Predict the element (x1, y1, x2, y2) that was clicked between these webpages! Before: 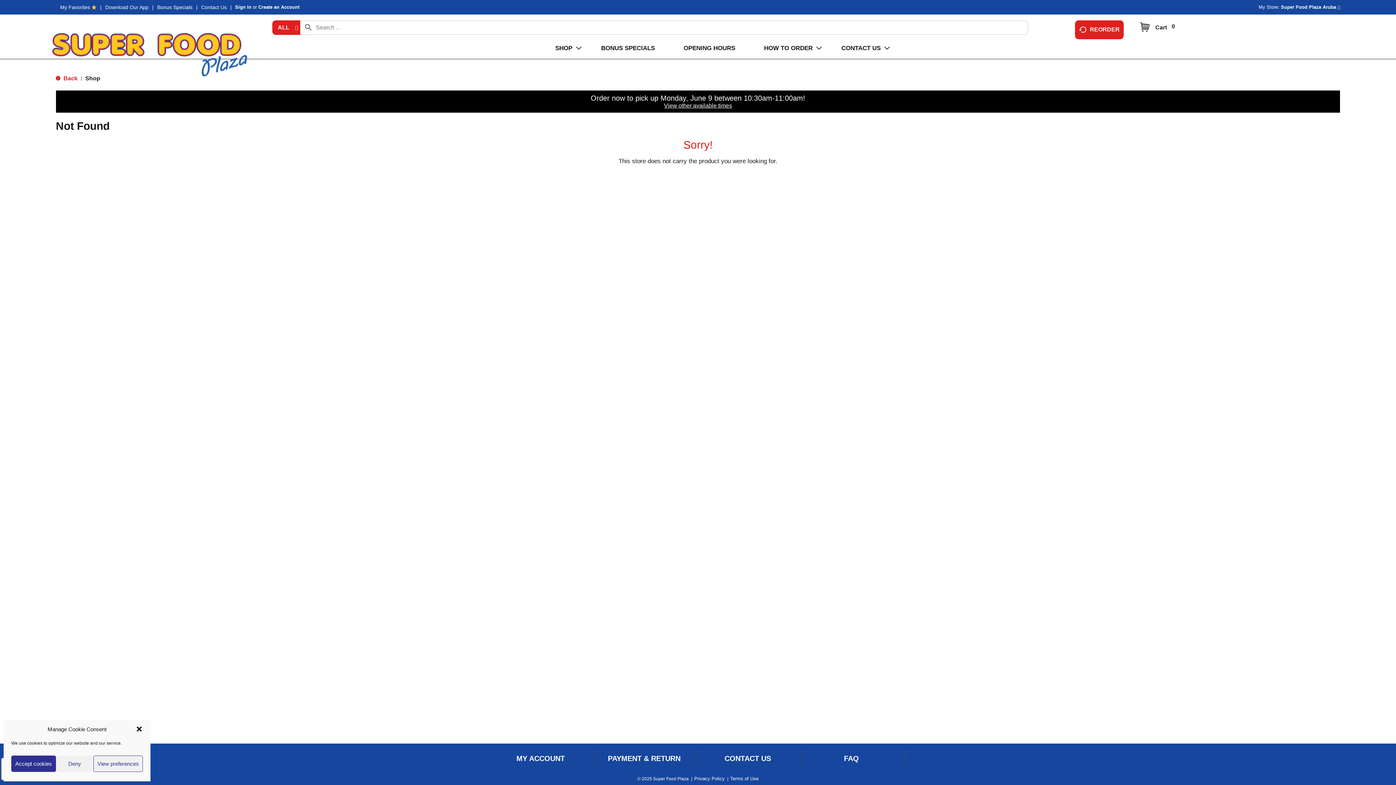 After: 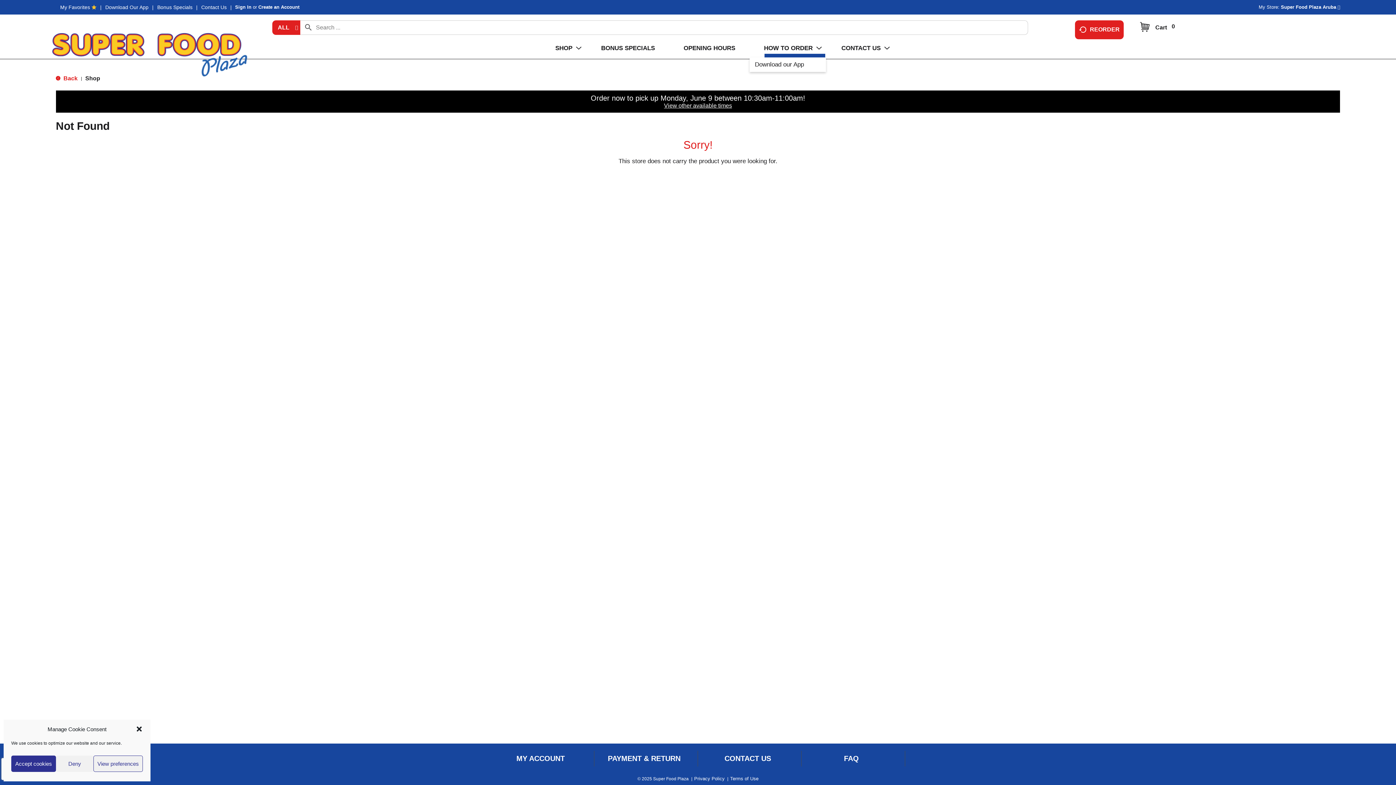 Action: bbox: (749, 37, 825, 55) label: HOW TO ORDER